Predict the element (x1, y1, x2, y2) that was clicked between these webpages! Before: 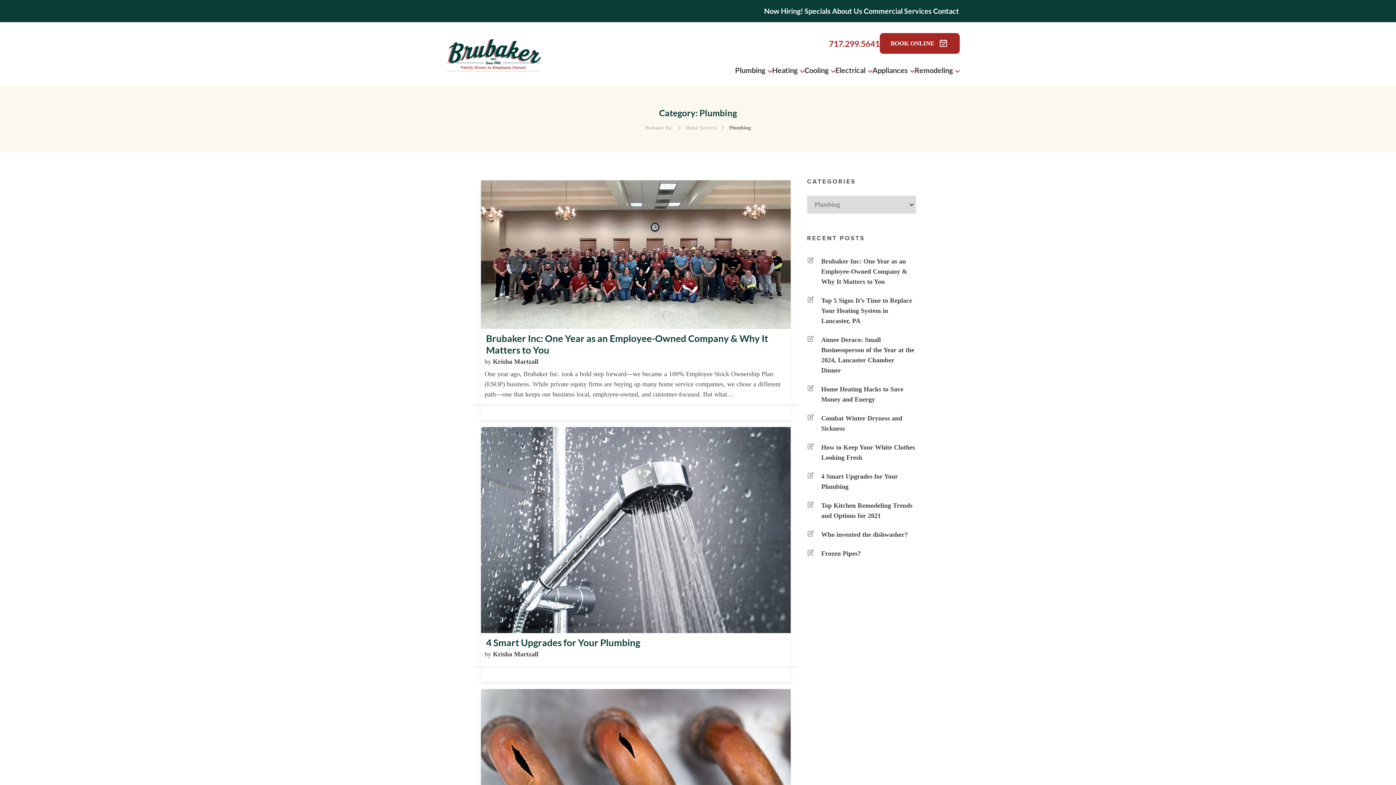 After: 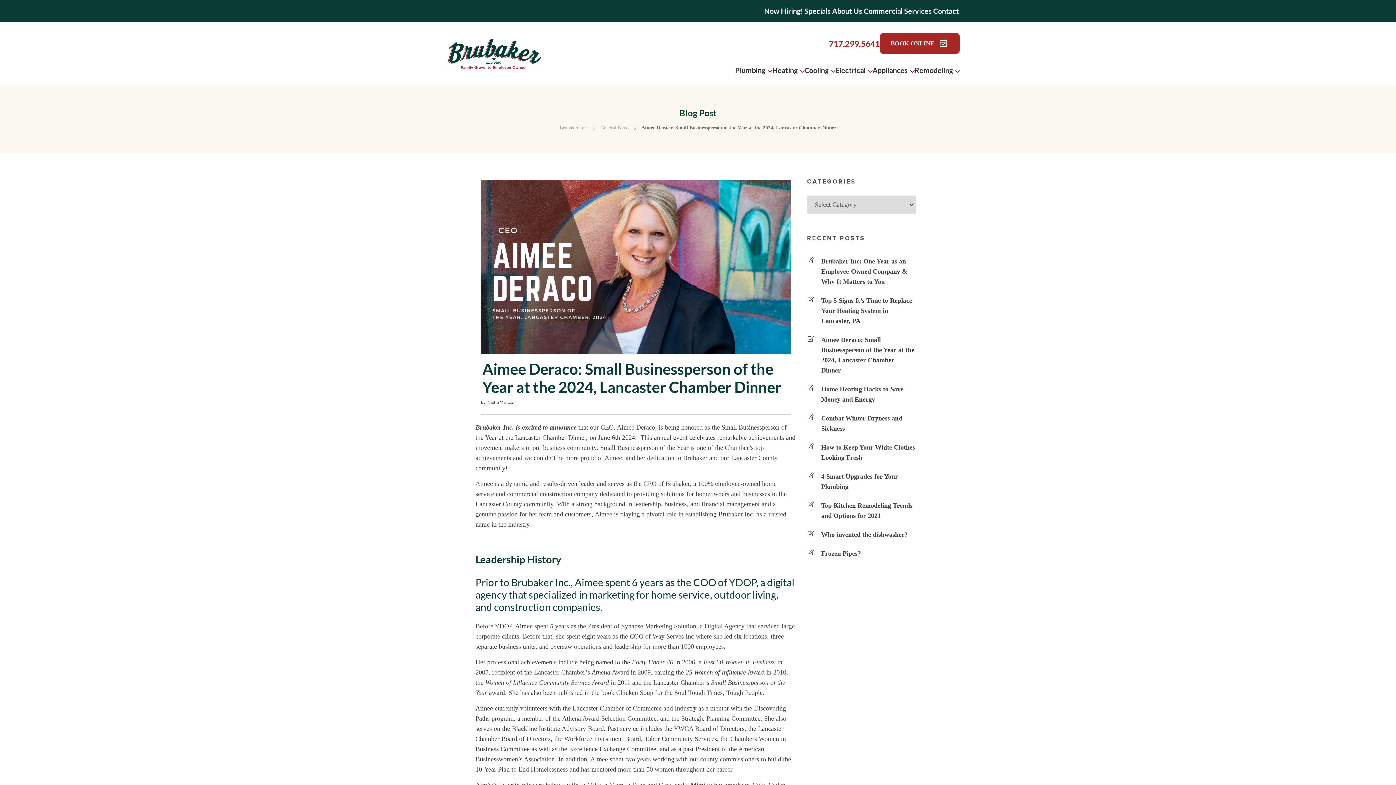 Action: label: Aimee Deraco: Small Businessperson of the Year at the 2024, Lancaster Chamber Dinner bbox: (808, 334, 915, 375)